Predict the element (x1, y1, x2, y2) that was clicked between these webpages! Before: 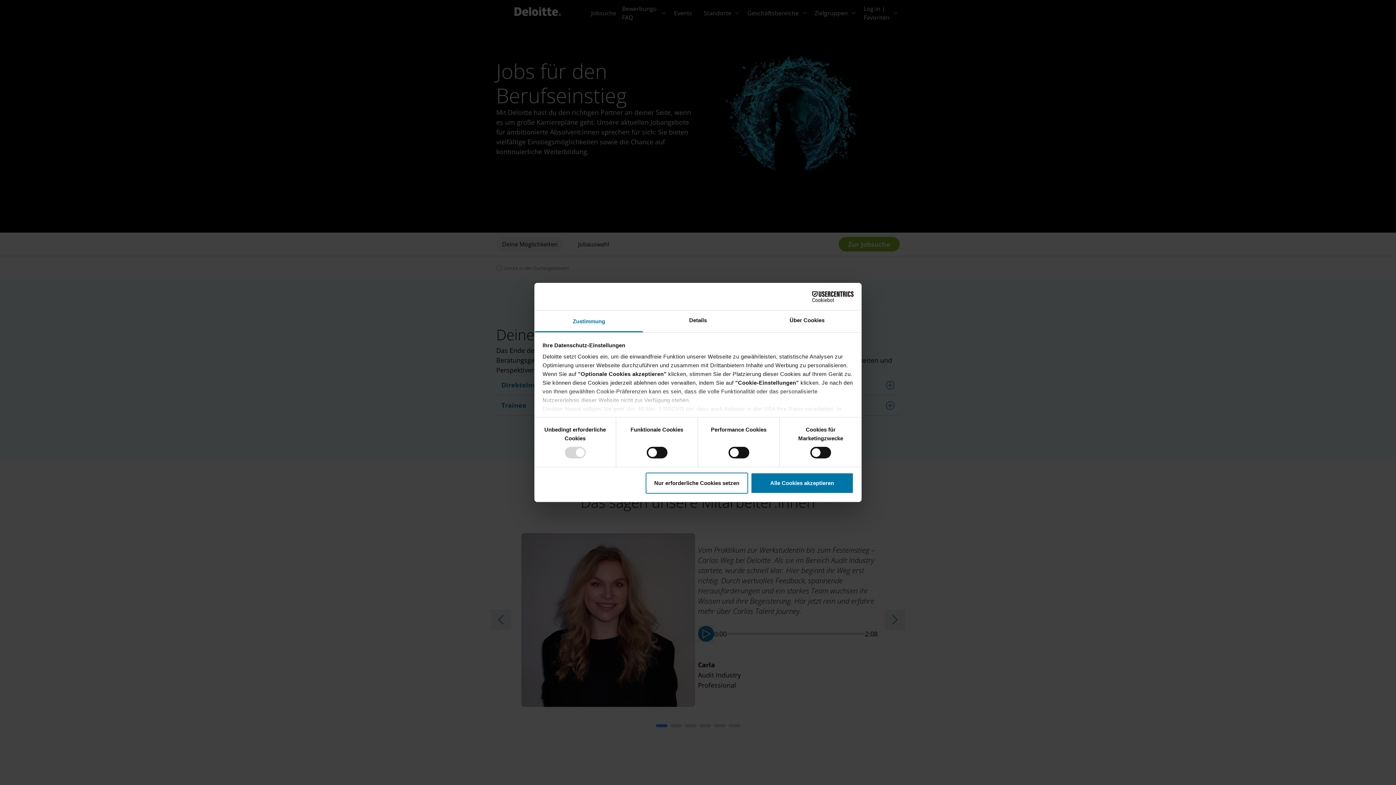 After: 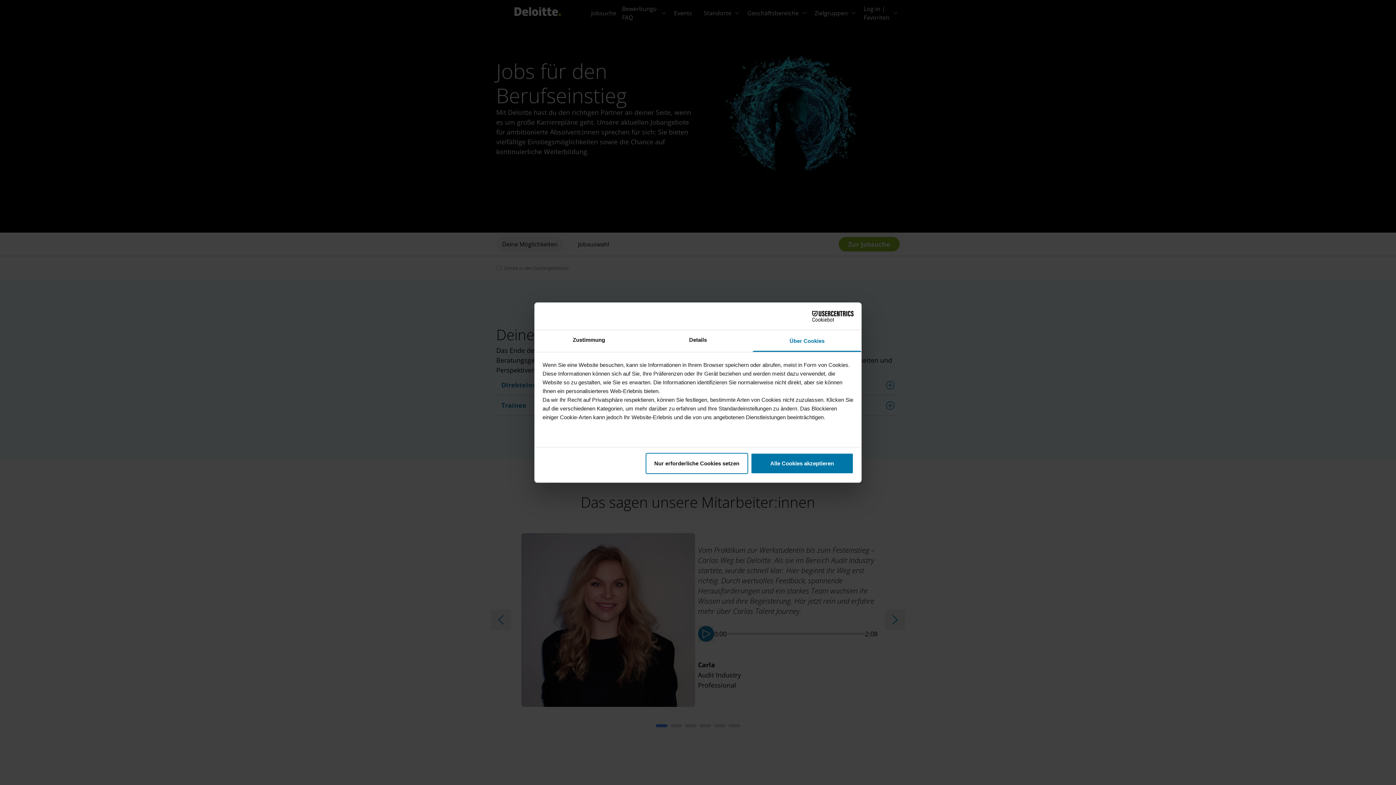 Action: bbox: (752, 310, 861, 332) label: Über Cookies